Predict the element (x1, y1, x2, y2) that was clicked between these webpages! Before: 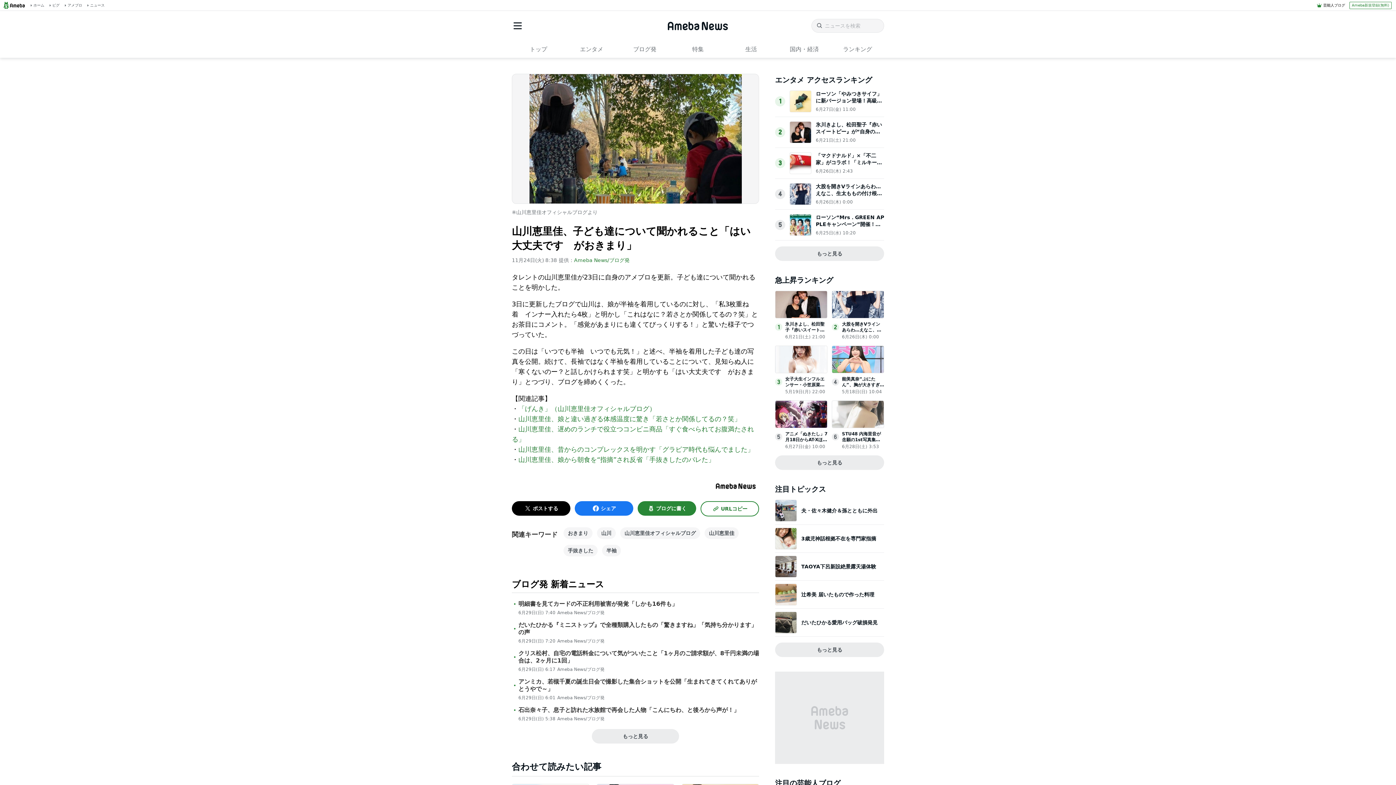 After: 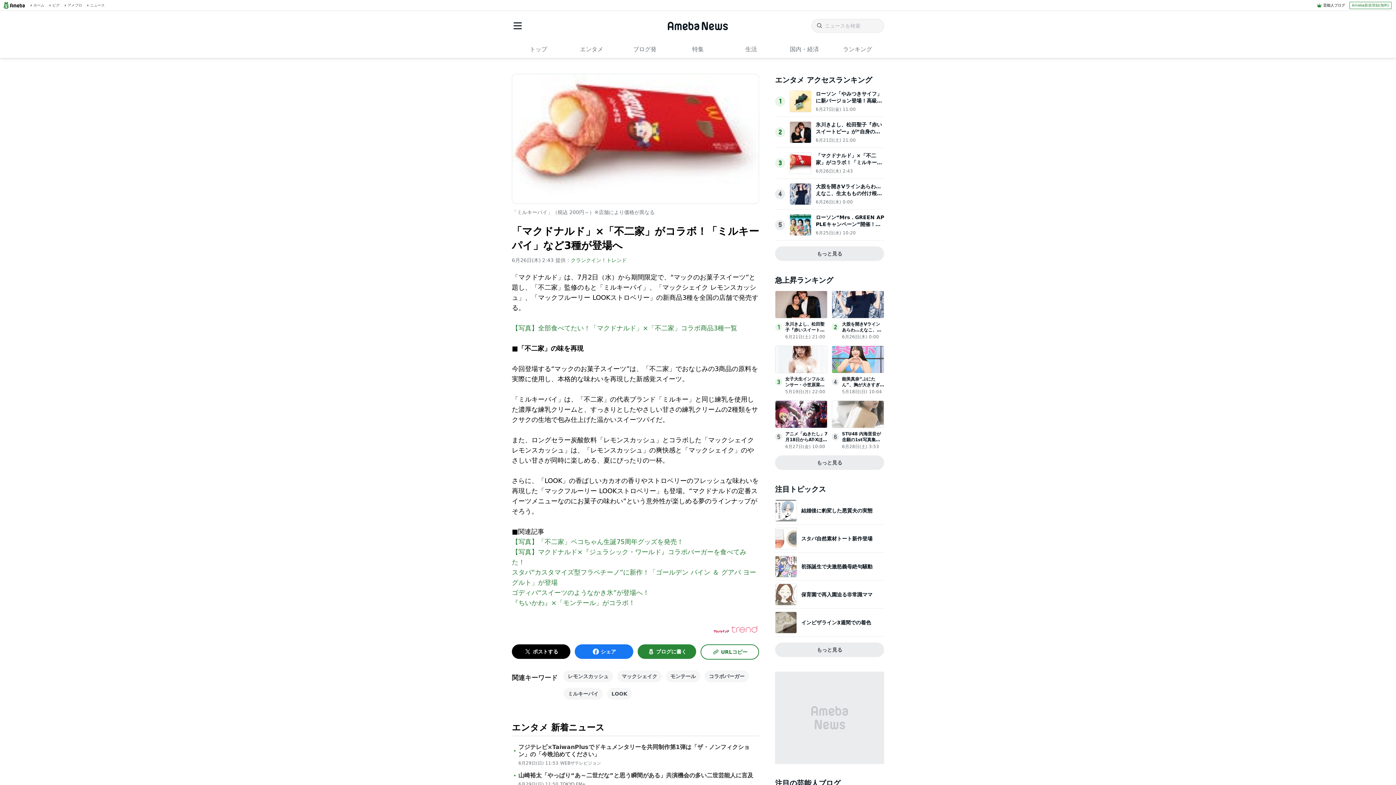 Action: bbox: (789, 167, 811, 174)